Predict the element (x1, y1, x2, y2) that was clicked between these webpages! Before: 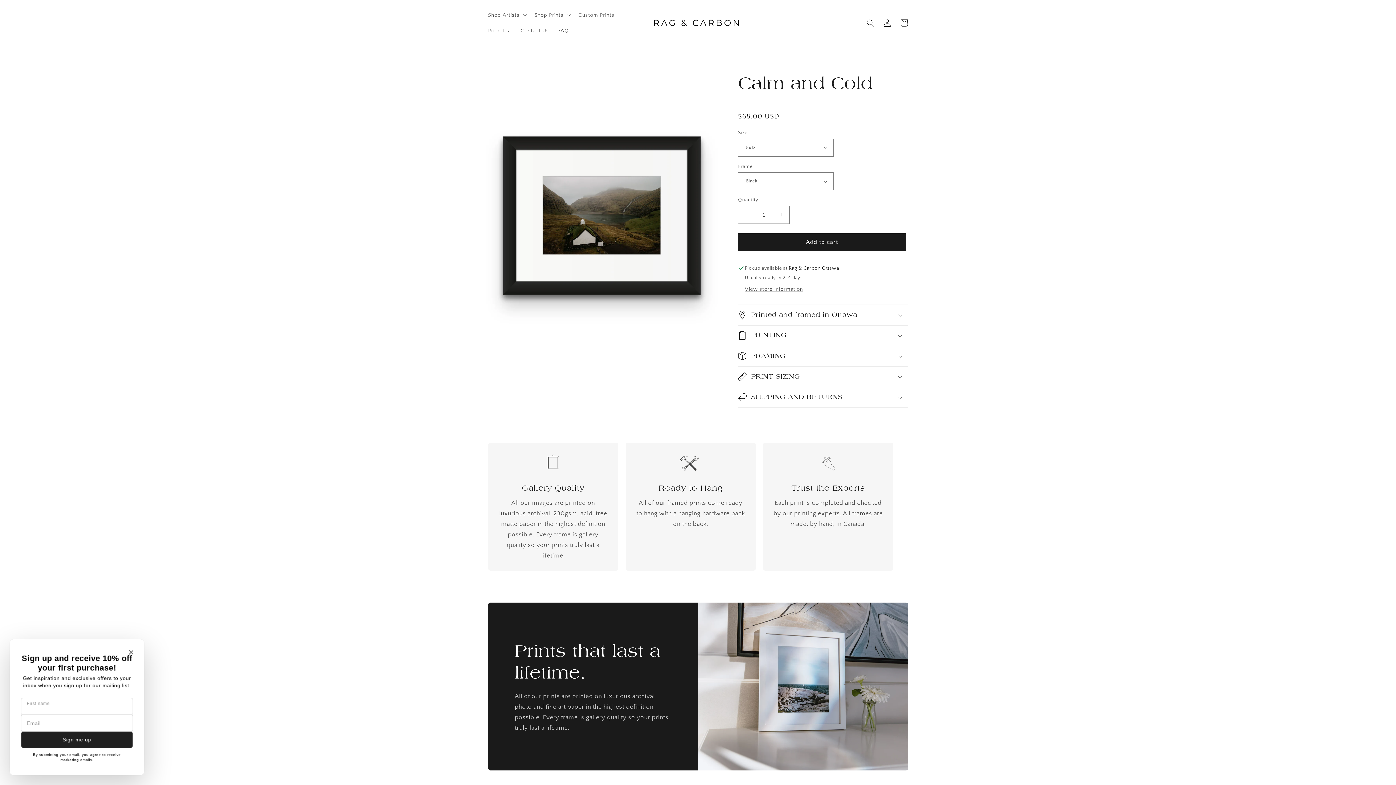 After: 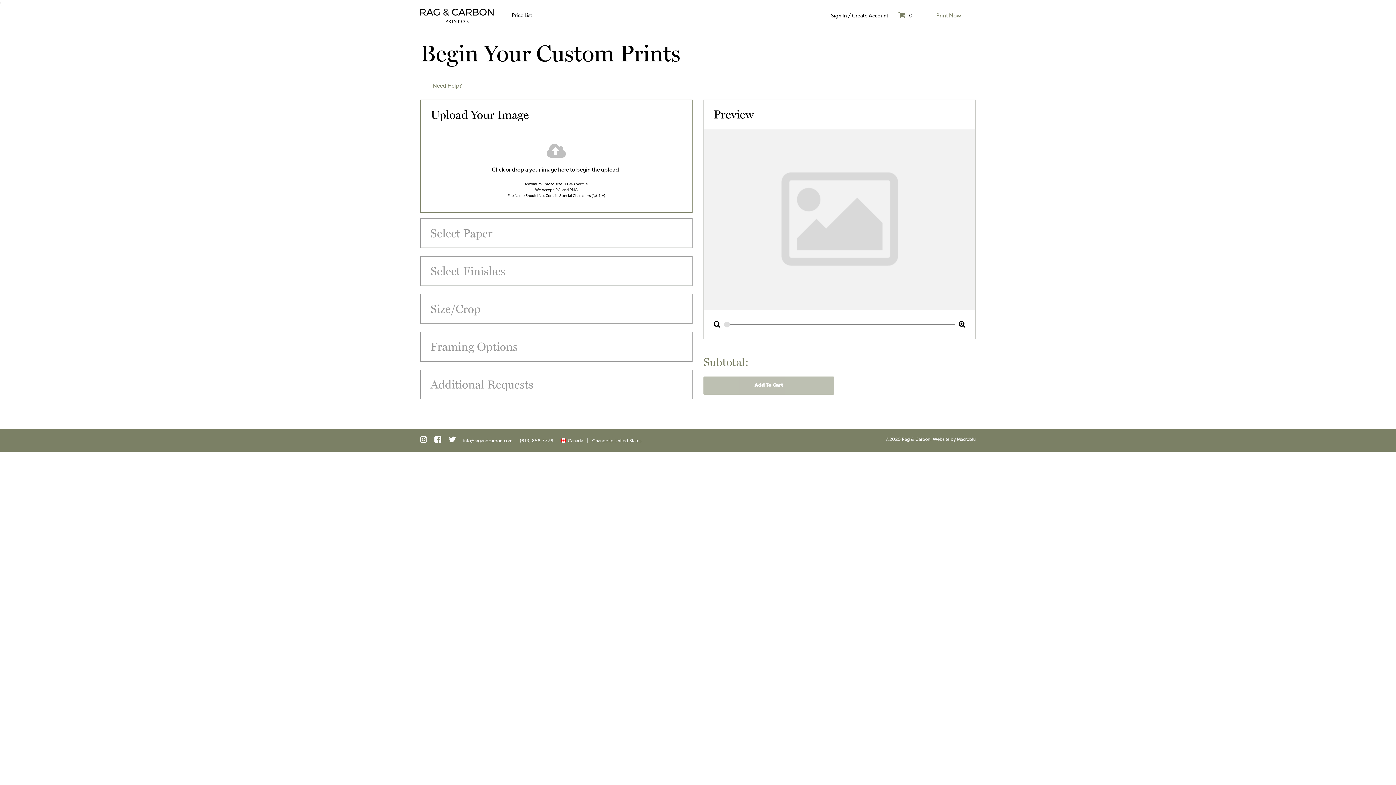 Action: label: Custom Prints bbox: (573, 7, 619, 22)